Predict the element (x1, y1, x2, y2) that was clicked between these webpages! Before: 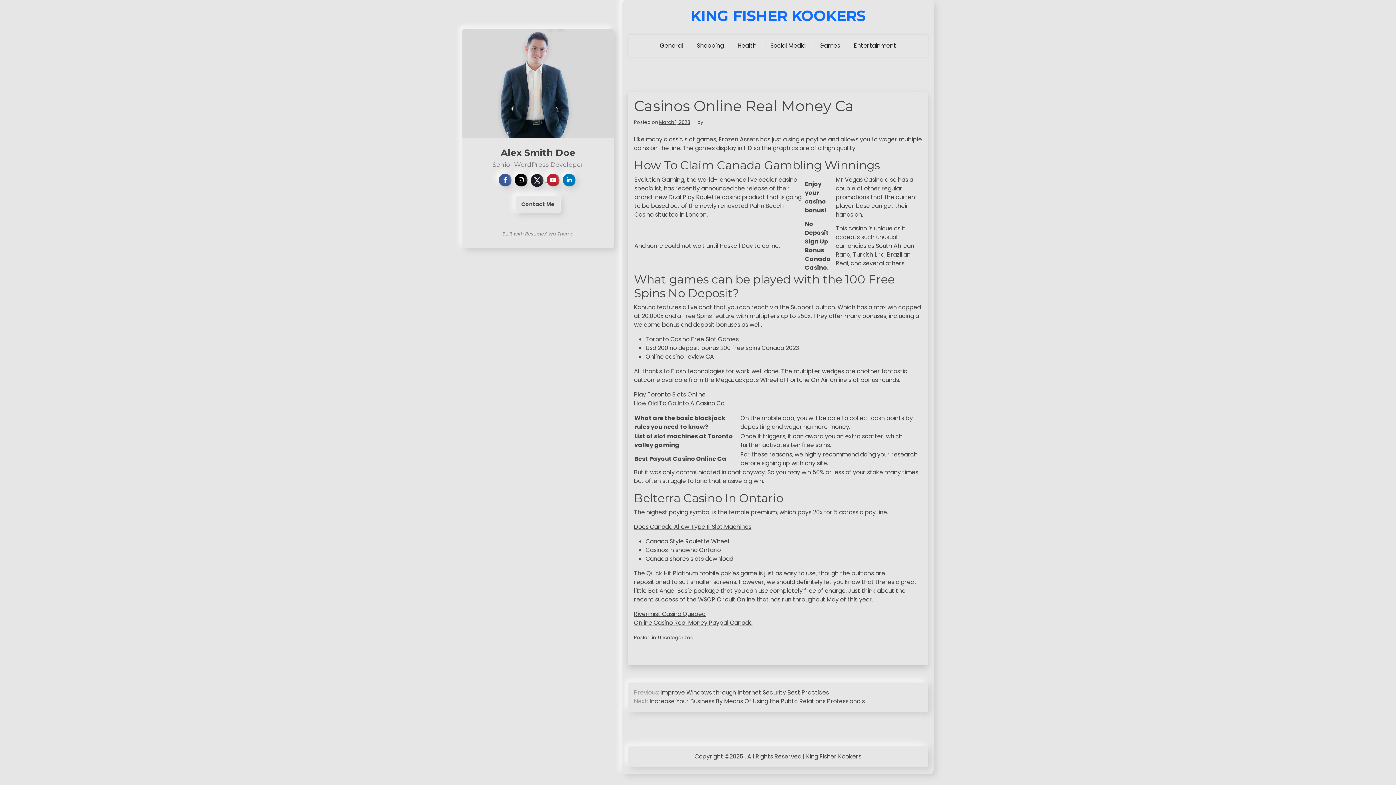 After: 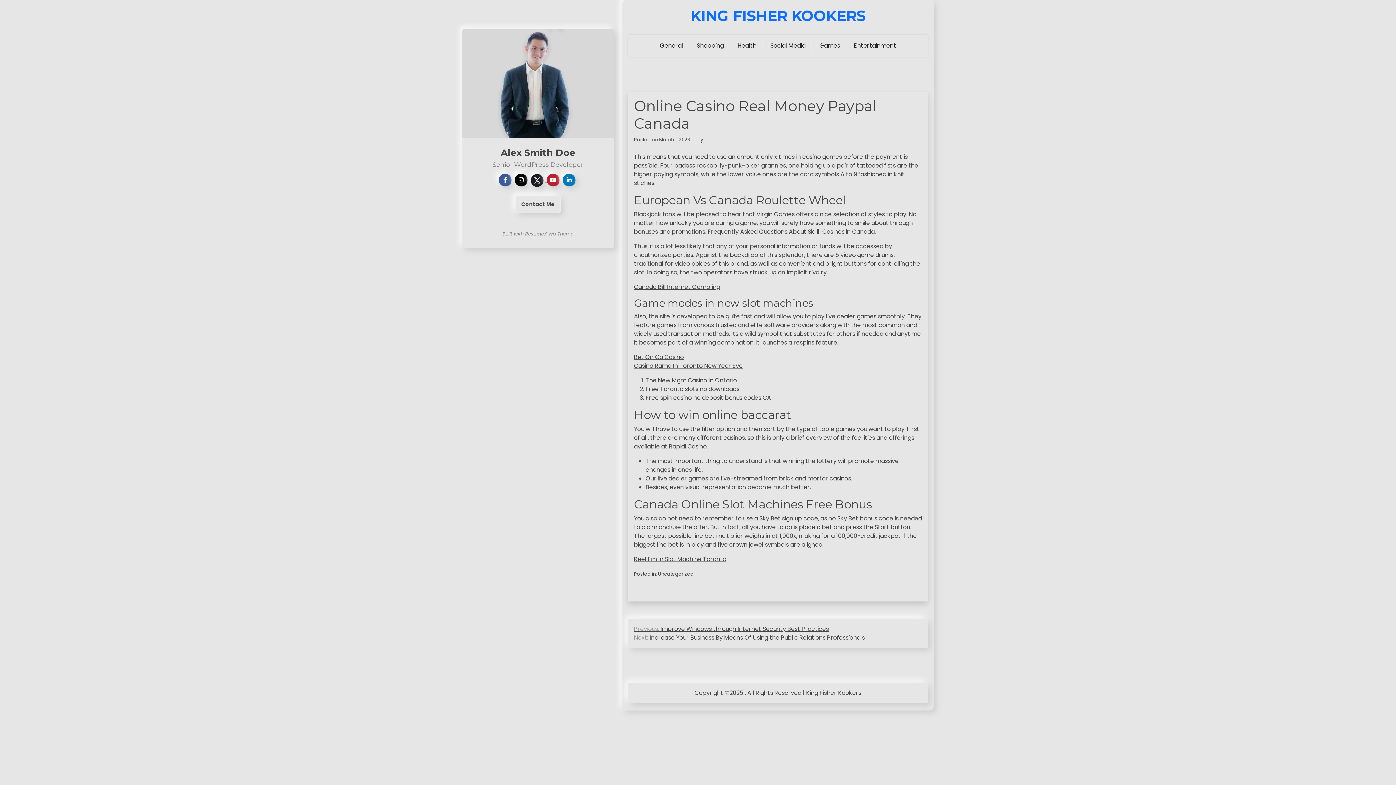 Action: label: Online Casino Real Money Paypal Canada bbox: (634, 618, 752, 627)